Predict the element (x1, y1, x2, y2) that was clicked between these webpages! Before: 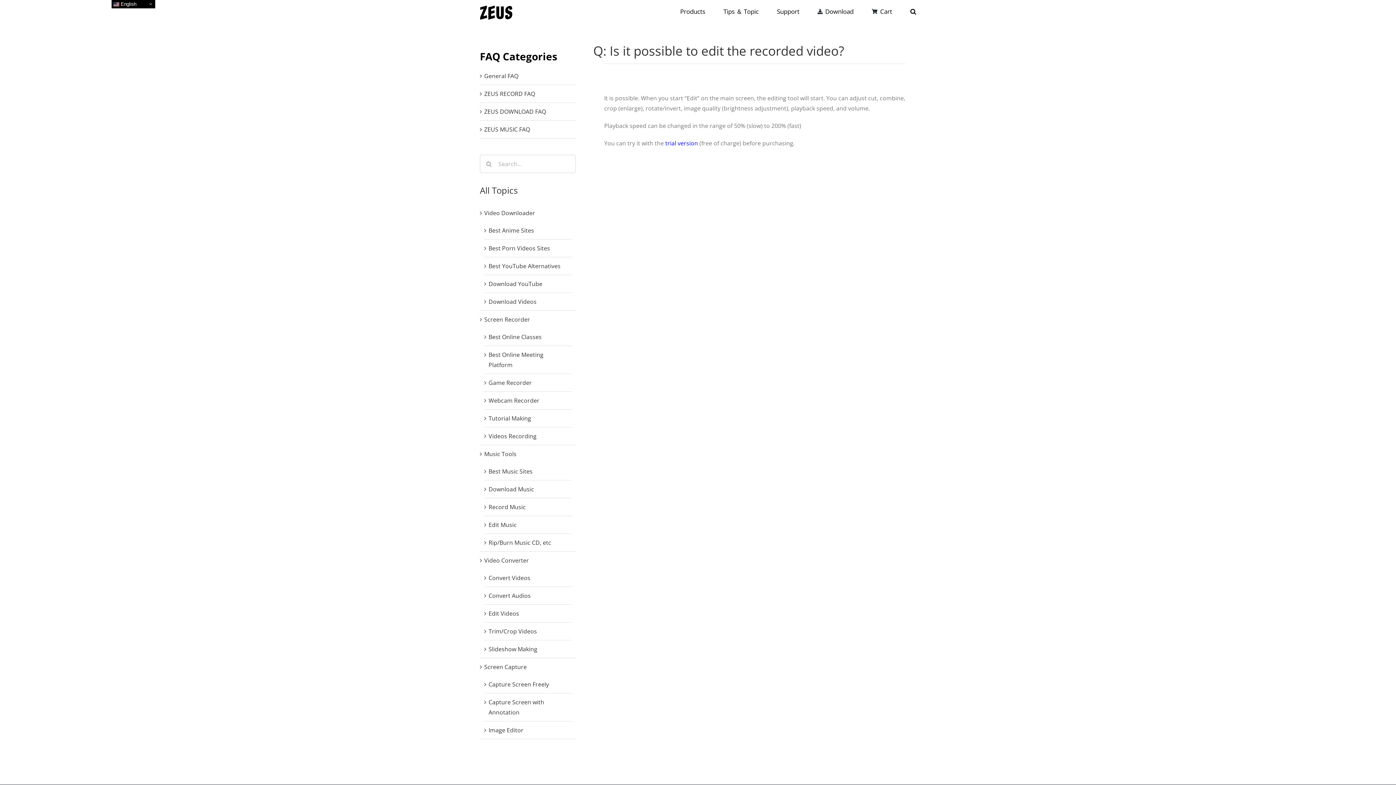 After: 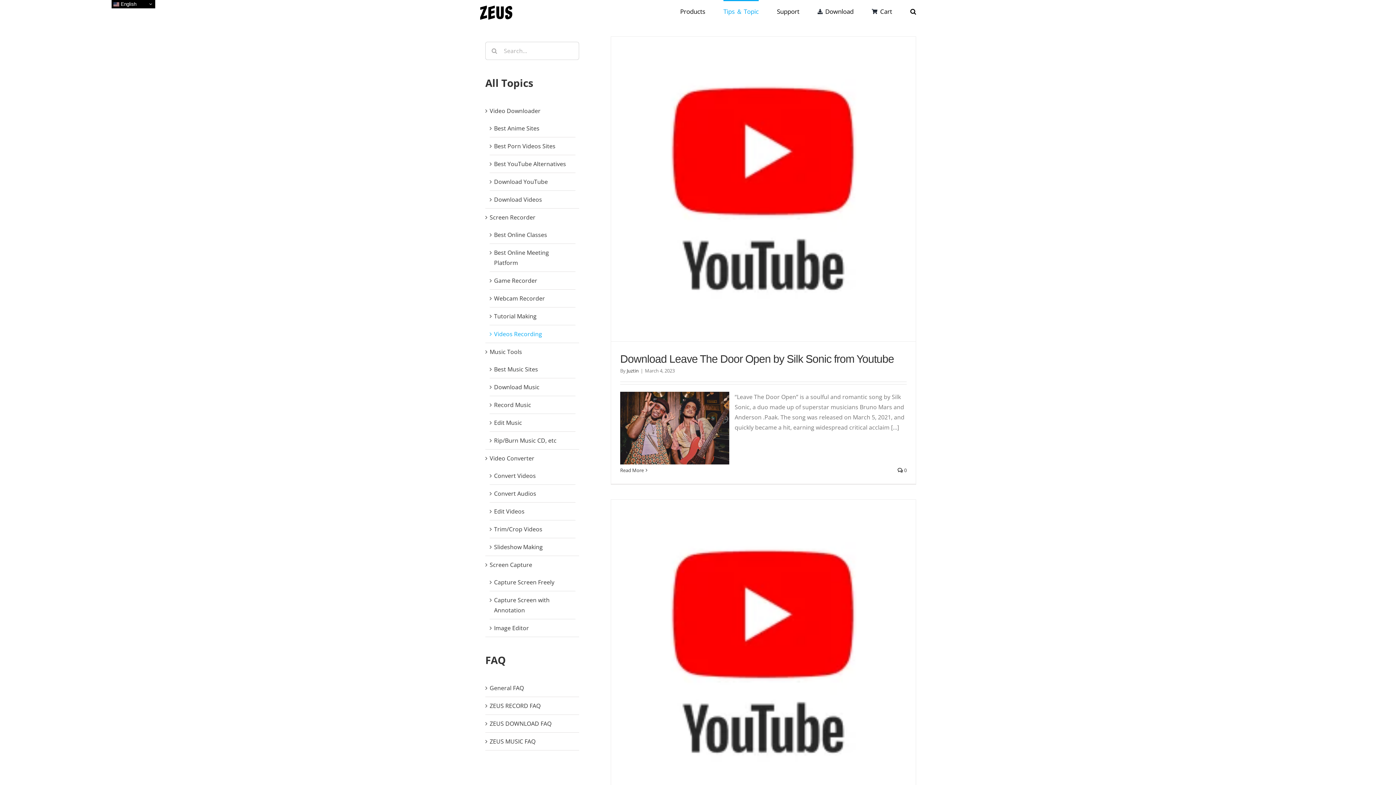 Action: label: Videos Recording bbox: (488, 432, 536, 440)